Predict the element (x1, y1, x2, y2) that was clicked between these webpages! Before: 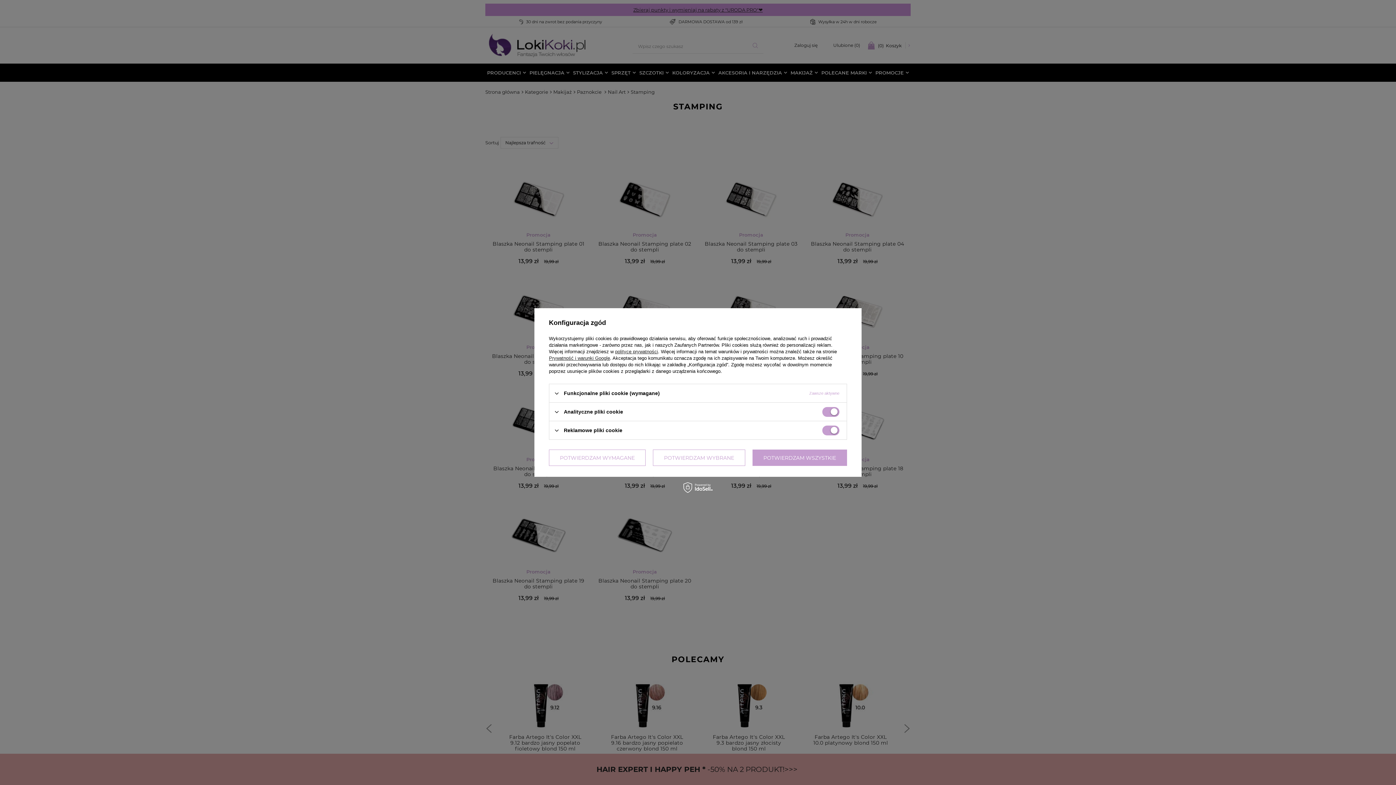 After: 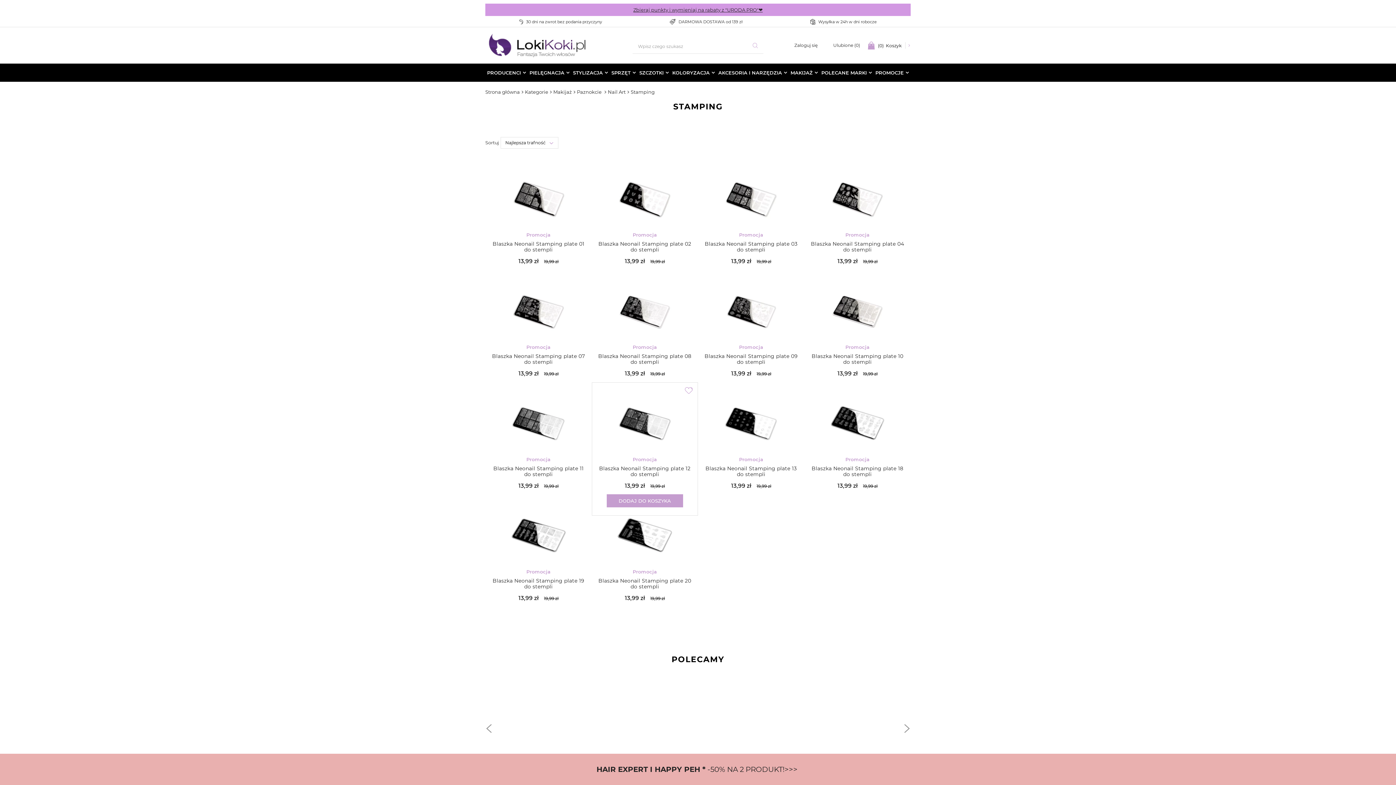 Action: bbox: (549, 449, 645, 466) label: POTWIERDZAM WYMAGANE